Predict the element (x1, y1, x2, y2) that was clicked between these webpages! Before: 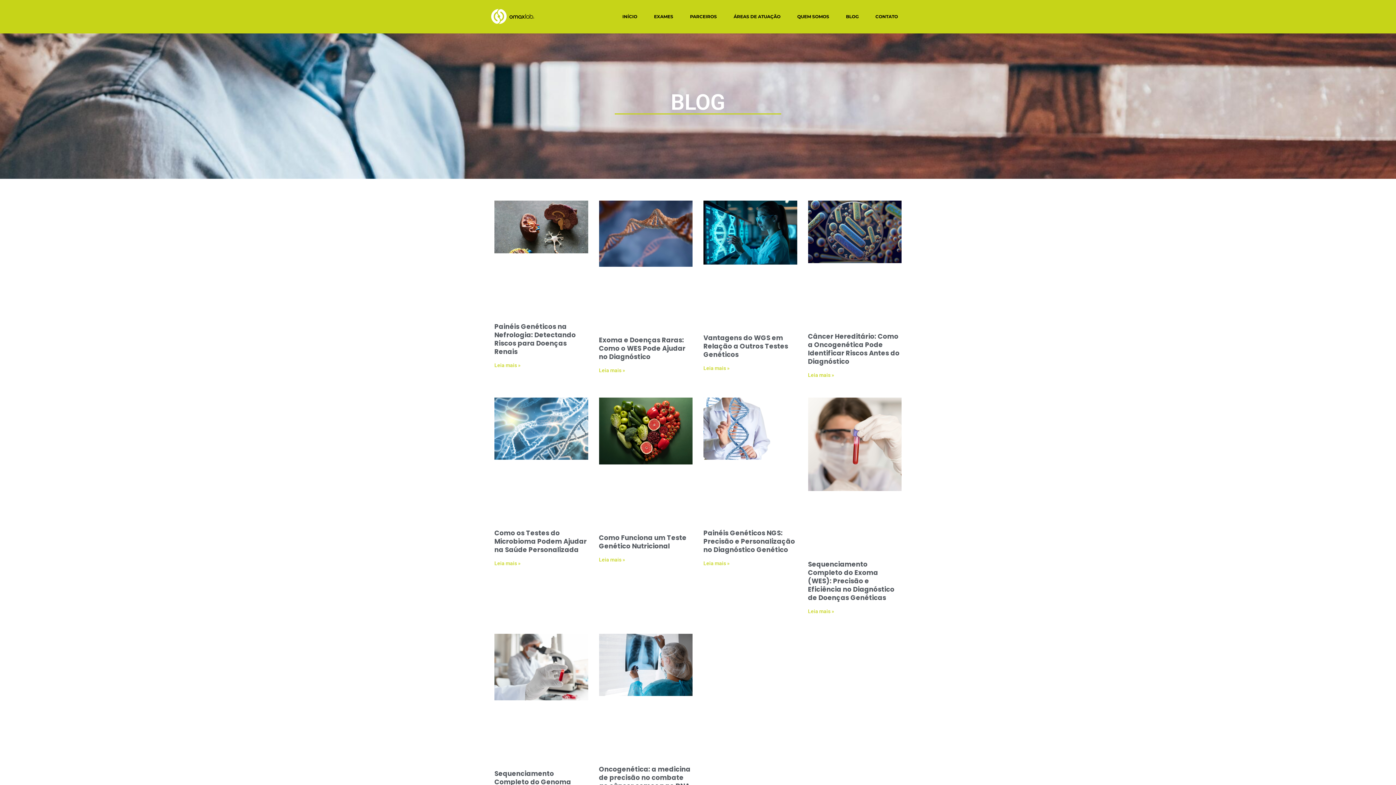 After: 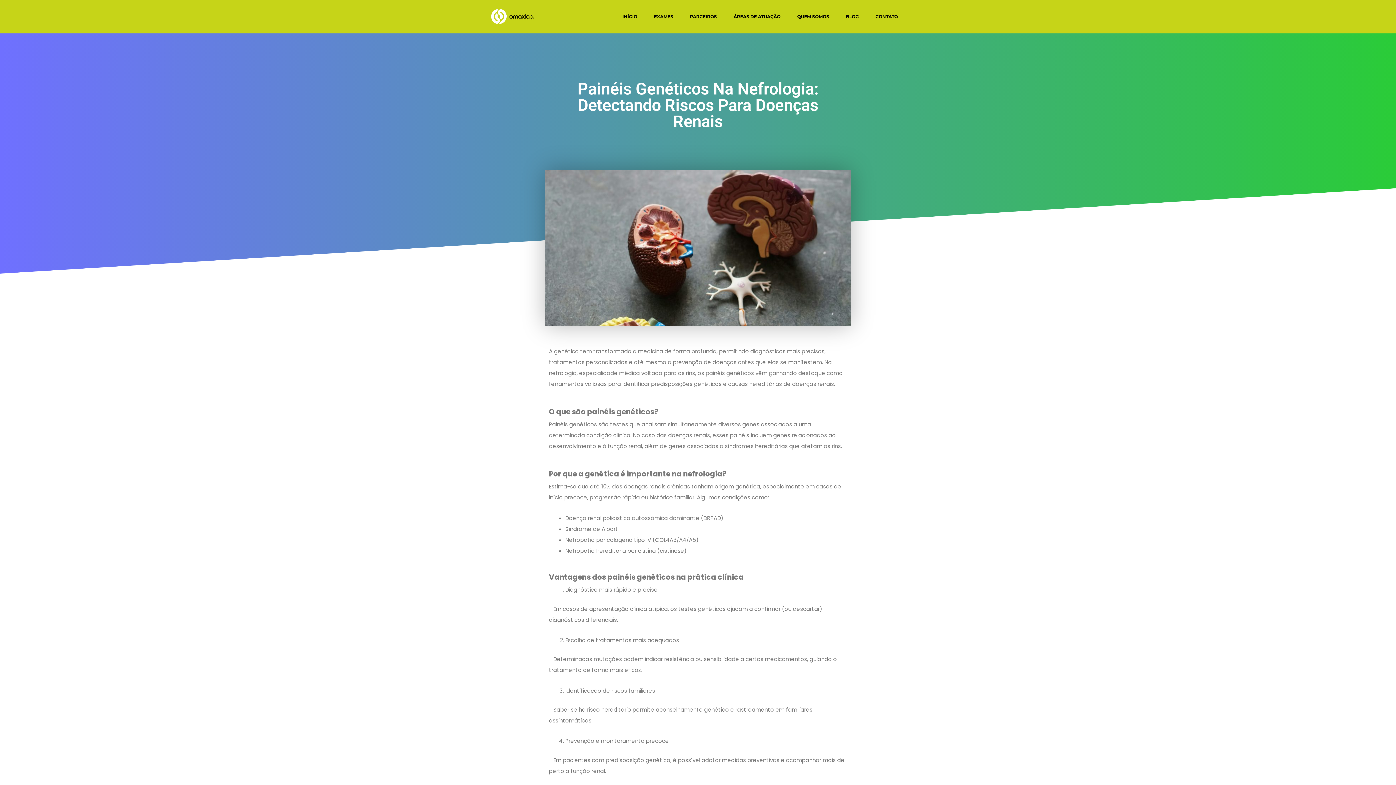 Action: bbox: (494, 322, 576, 356) label: Painéis Genéticos na Nefrologia: Detectando Riscos para Doenças Renais